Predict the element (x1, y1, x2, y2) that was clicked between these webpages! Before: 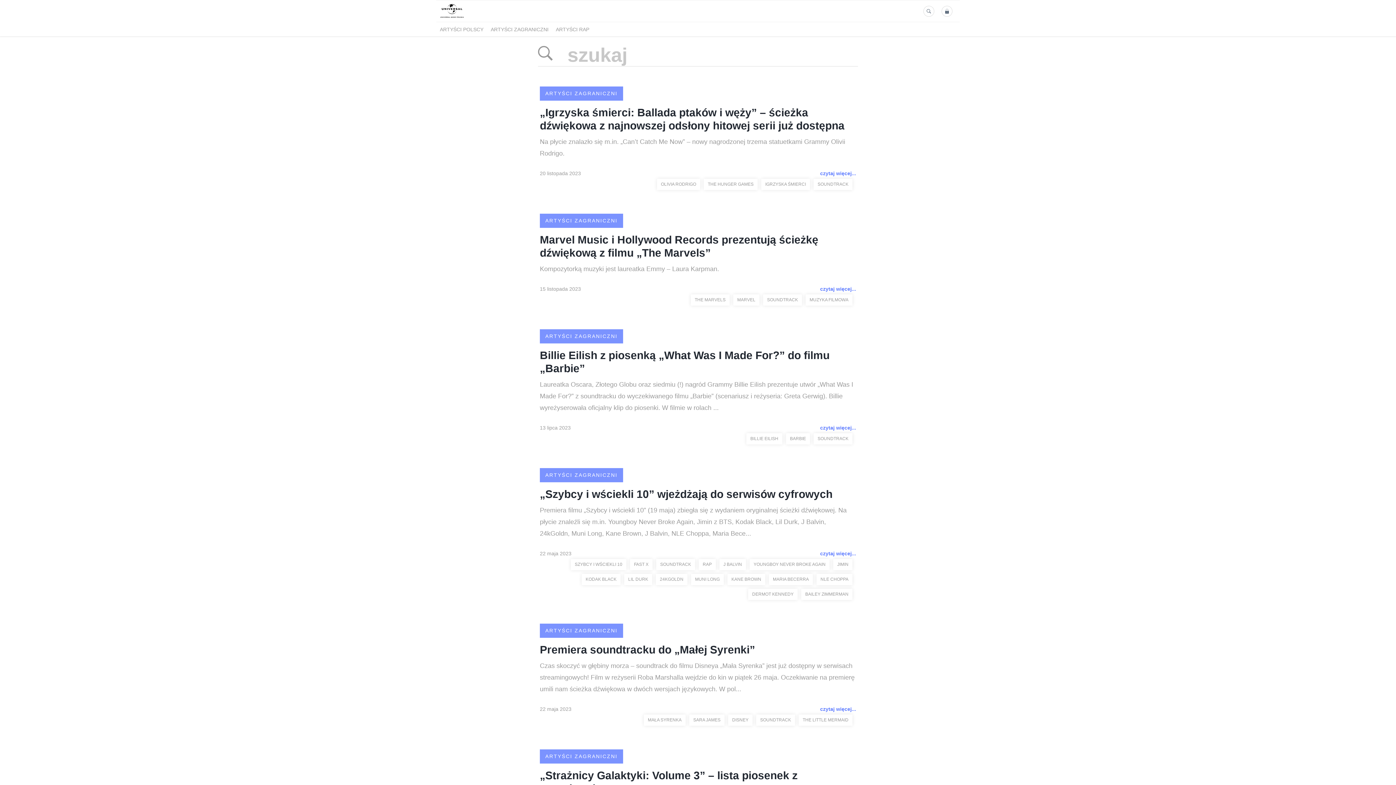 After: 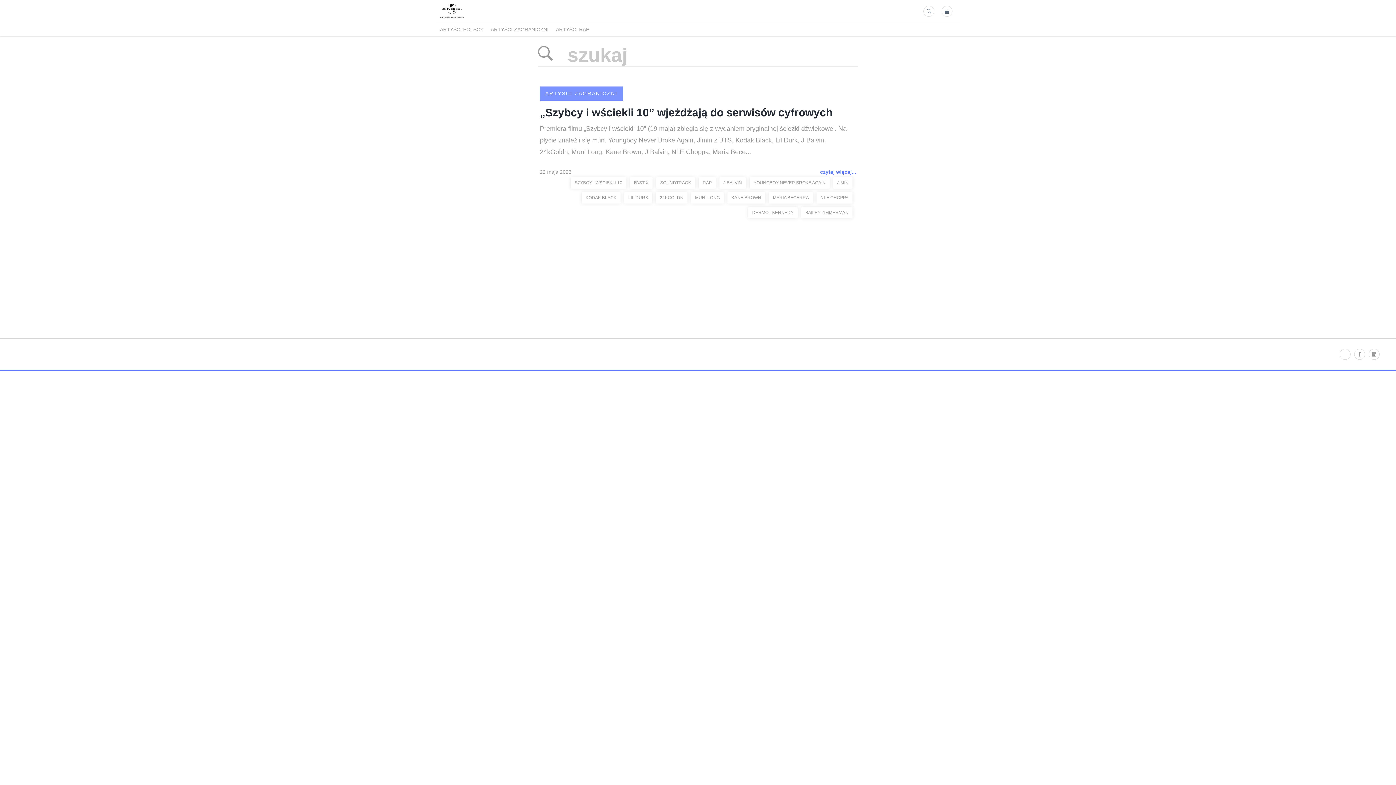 Action: bbox: (769, 572, 816, 587) label: MARIA BECERRA